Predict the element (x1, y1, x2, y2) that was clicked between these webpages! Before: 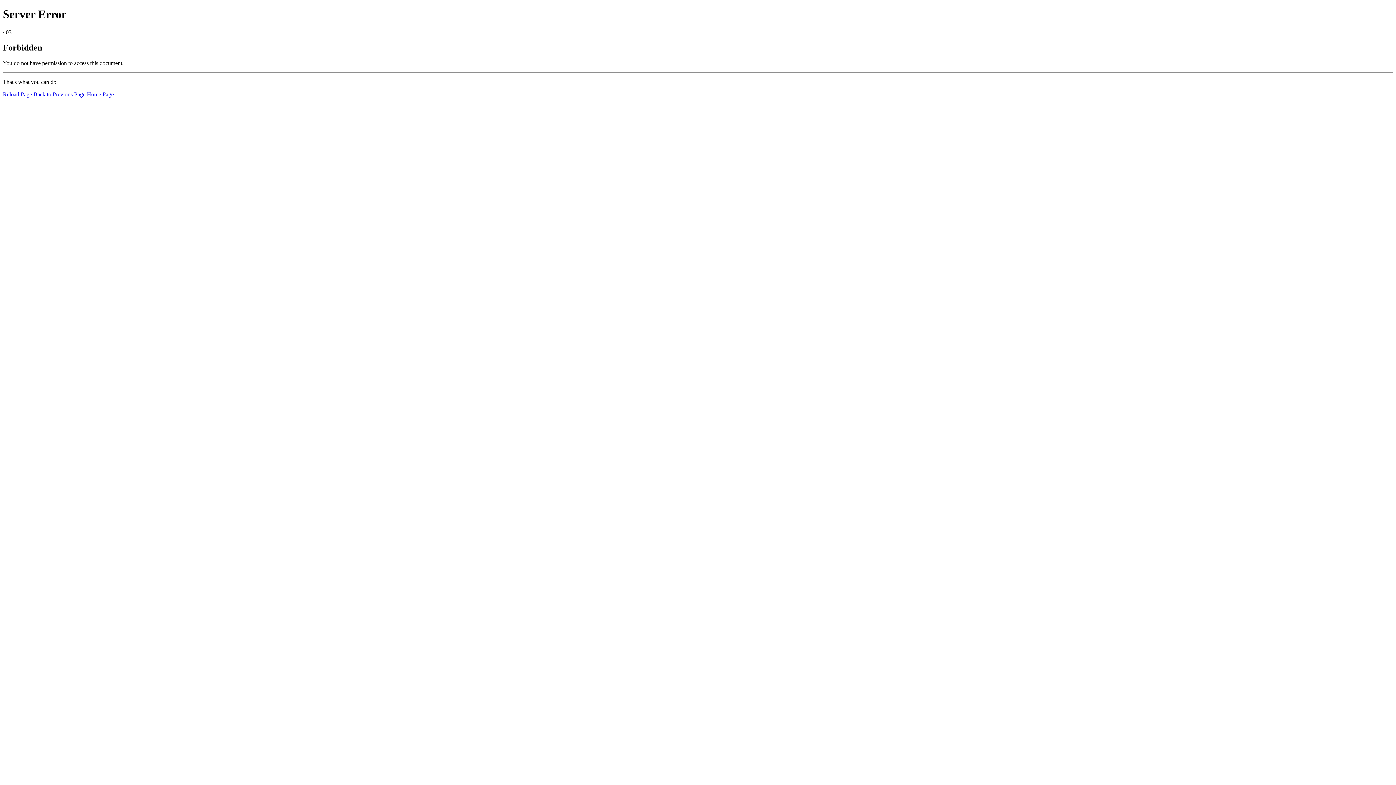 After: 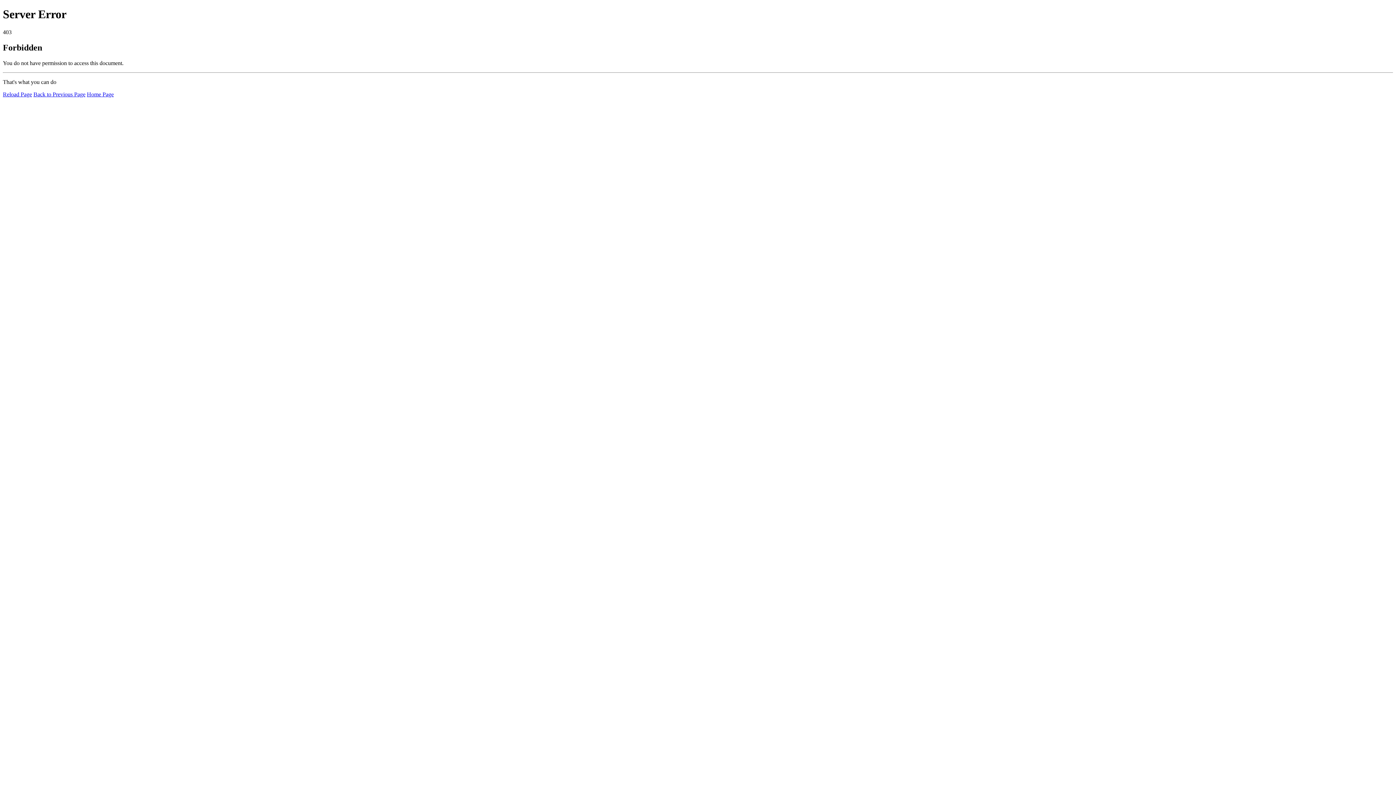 Action: bbox: (2, 91, 32, 97) label: Reload Page